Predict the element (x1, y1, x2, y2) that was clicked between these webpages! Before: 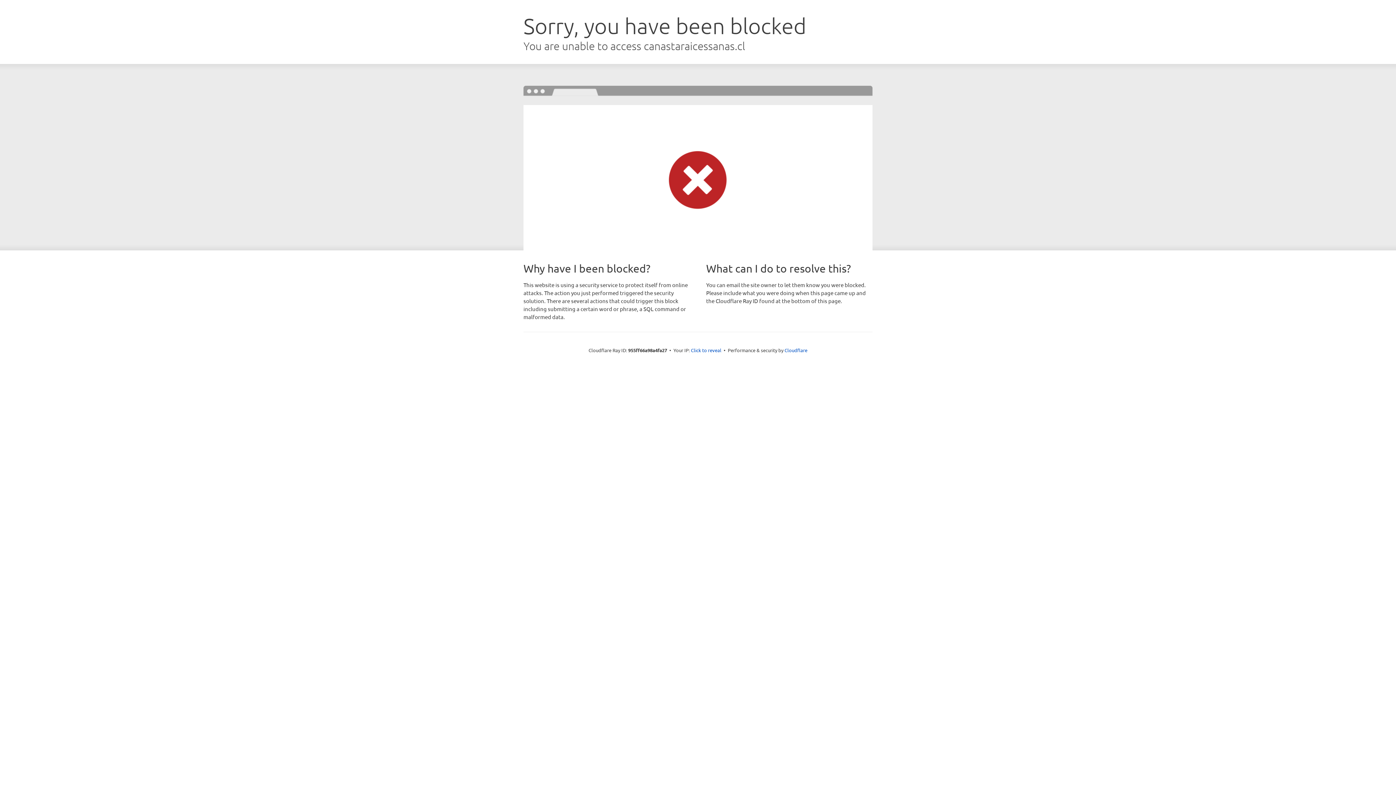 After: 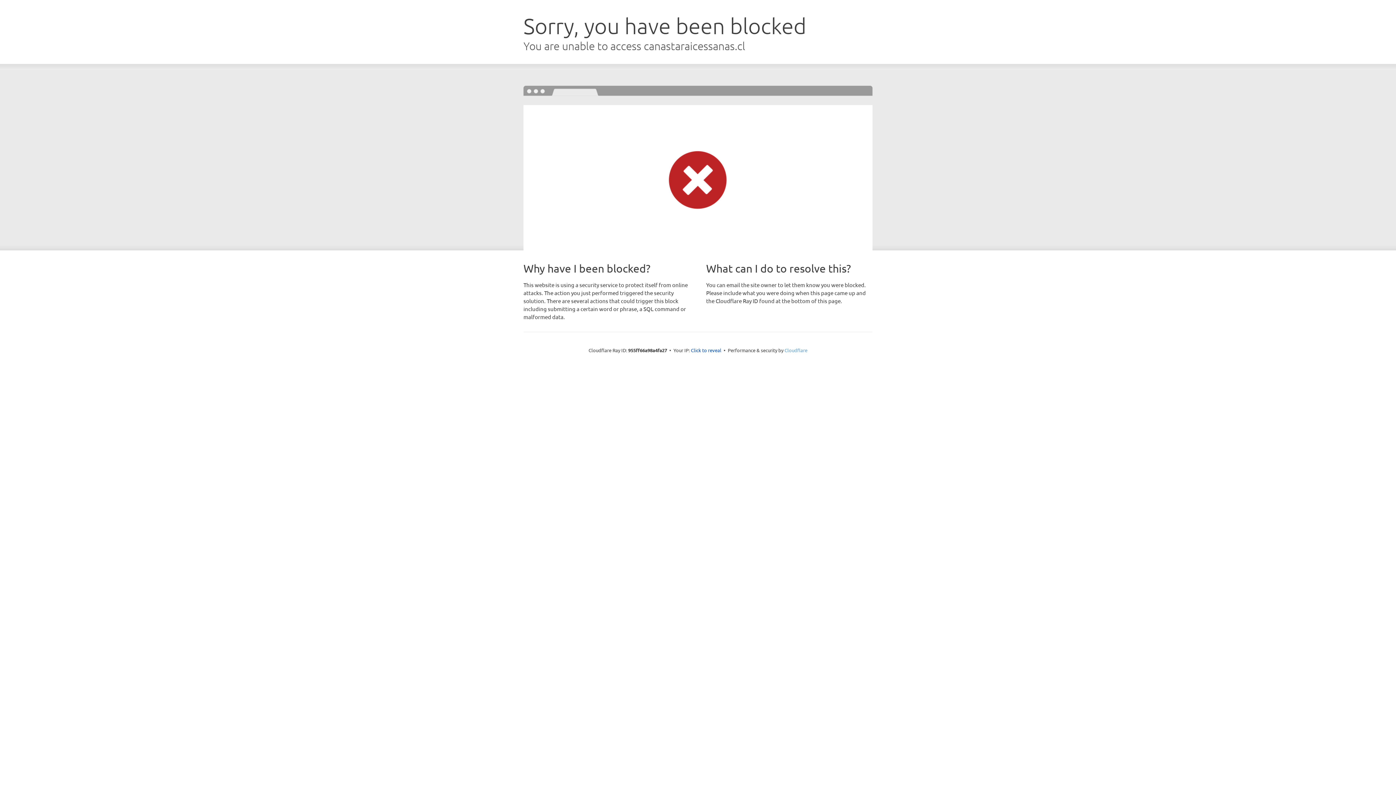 Action: bbox: (784, 347, 807, 353) label: Cloudflare